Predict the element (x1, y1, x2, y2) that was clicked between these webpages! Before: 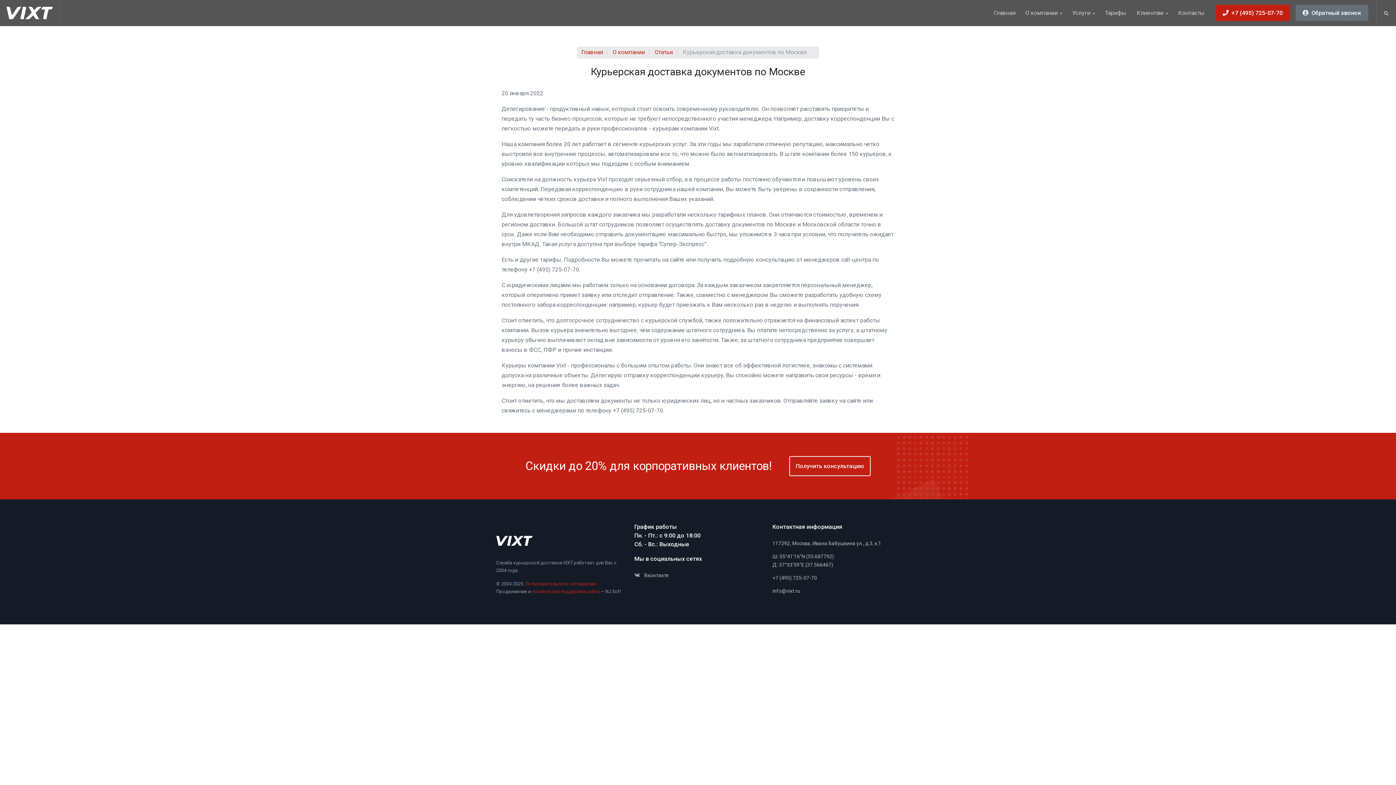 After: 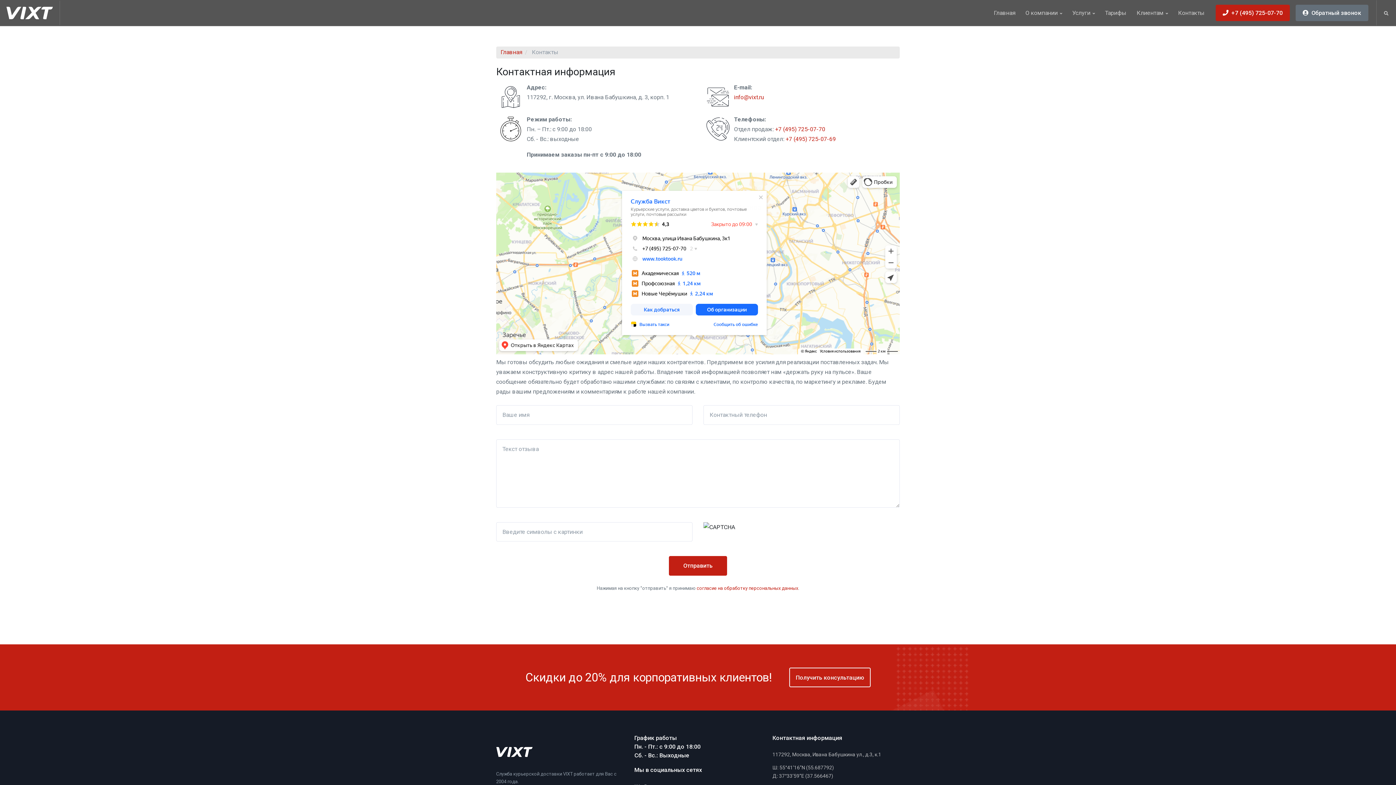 Action: bbox: (772, 537, 899, 550) label: 117292, Москва, Ивана Бабушкина ул., д.3, к.1